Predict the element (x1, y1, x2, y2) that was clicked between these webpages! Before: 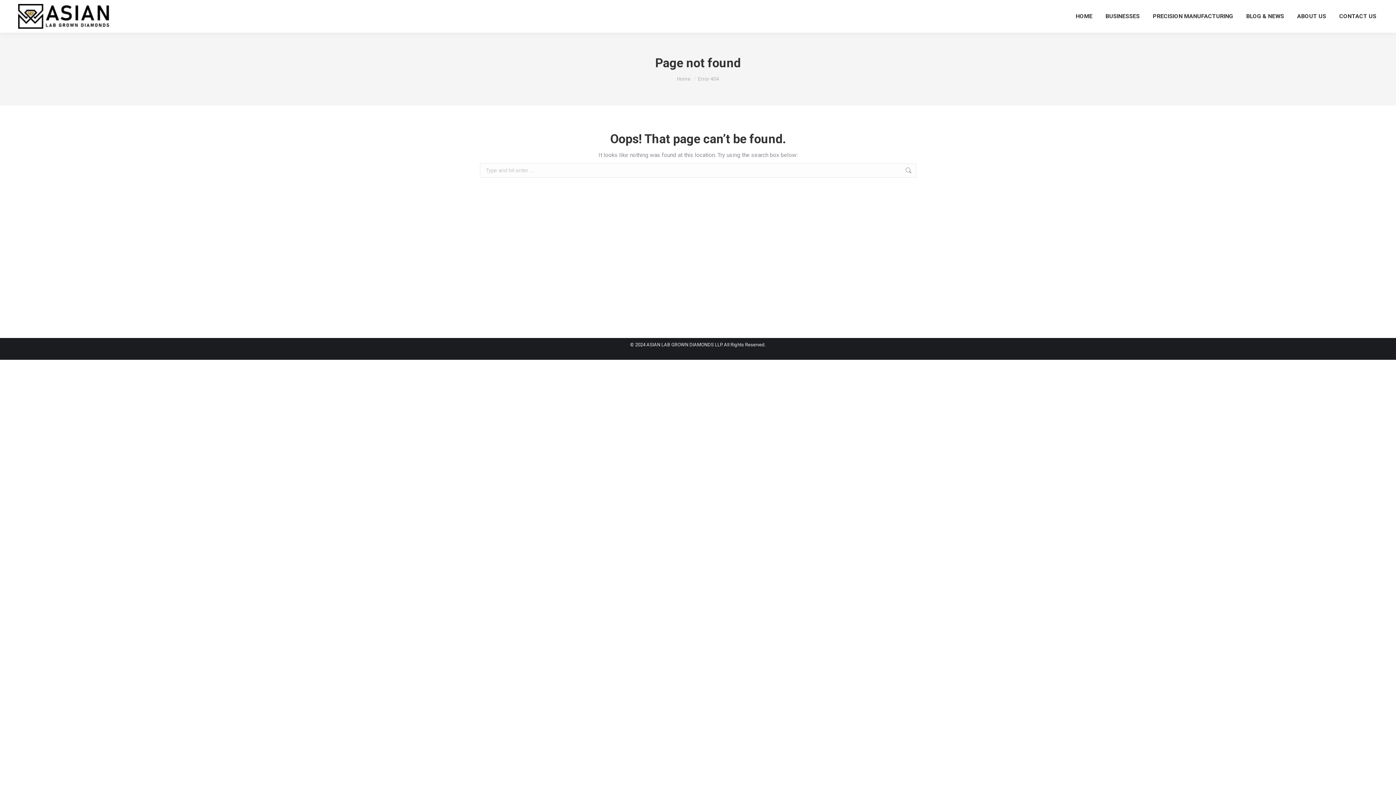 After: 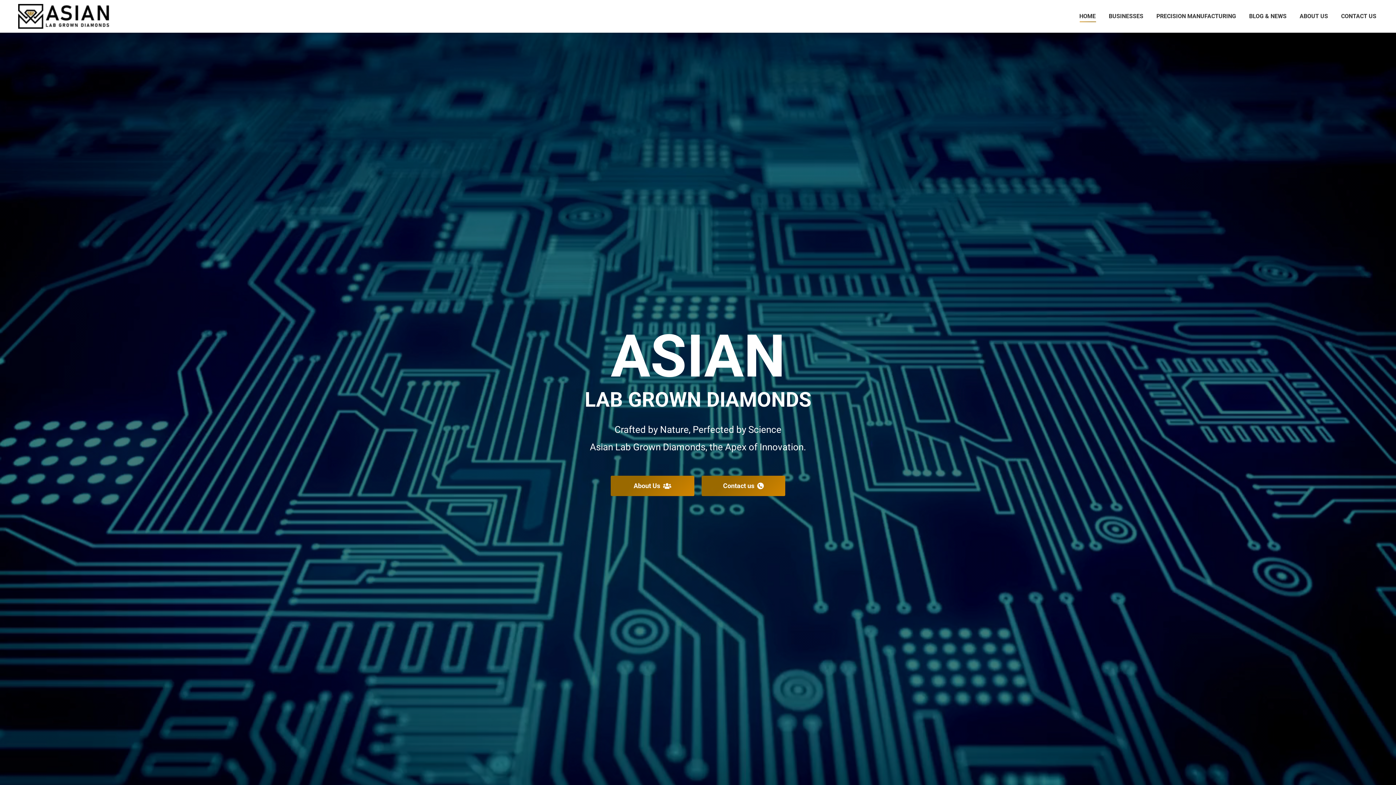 Action: bbox: (1074, 6, 1094, 26) label: HOME